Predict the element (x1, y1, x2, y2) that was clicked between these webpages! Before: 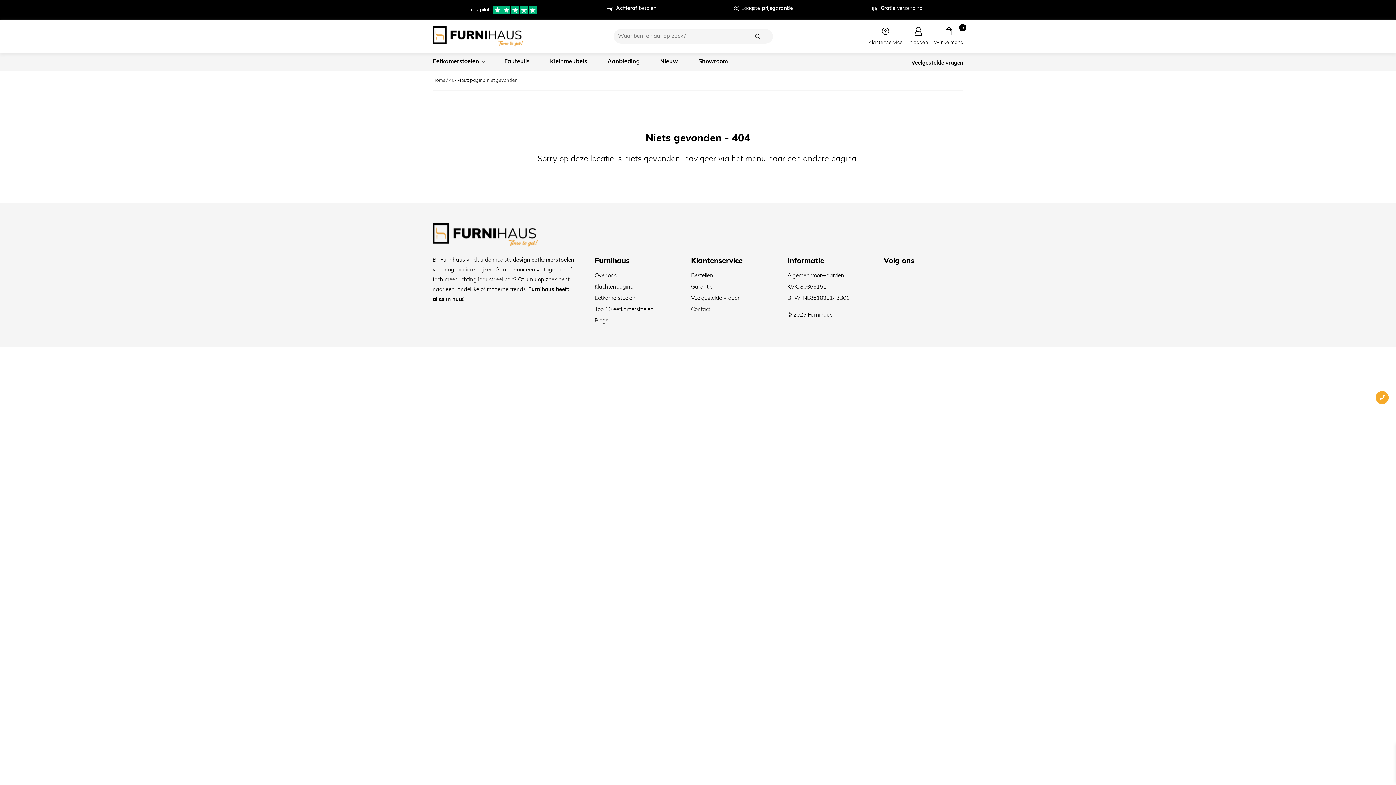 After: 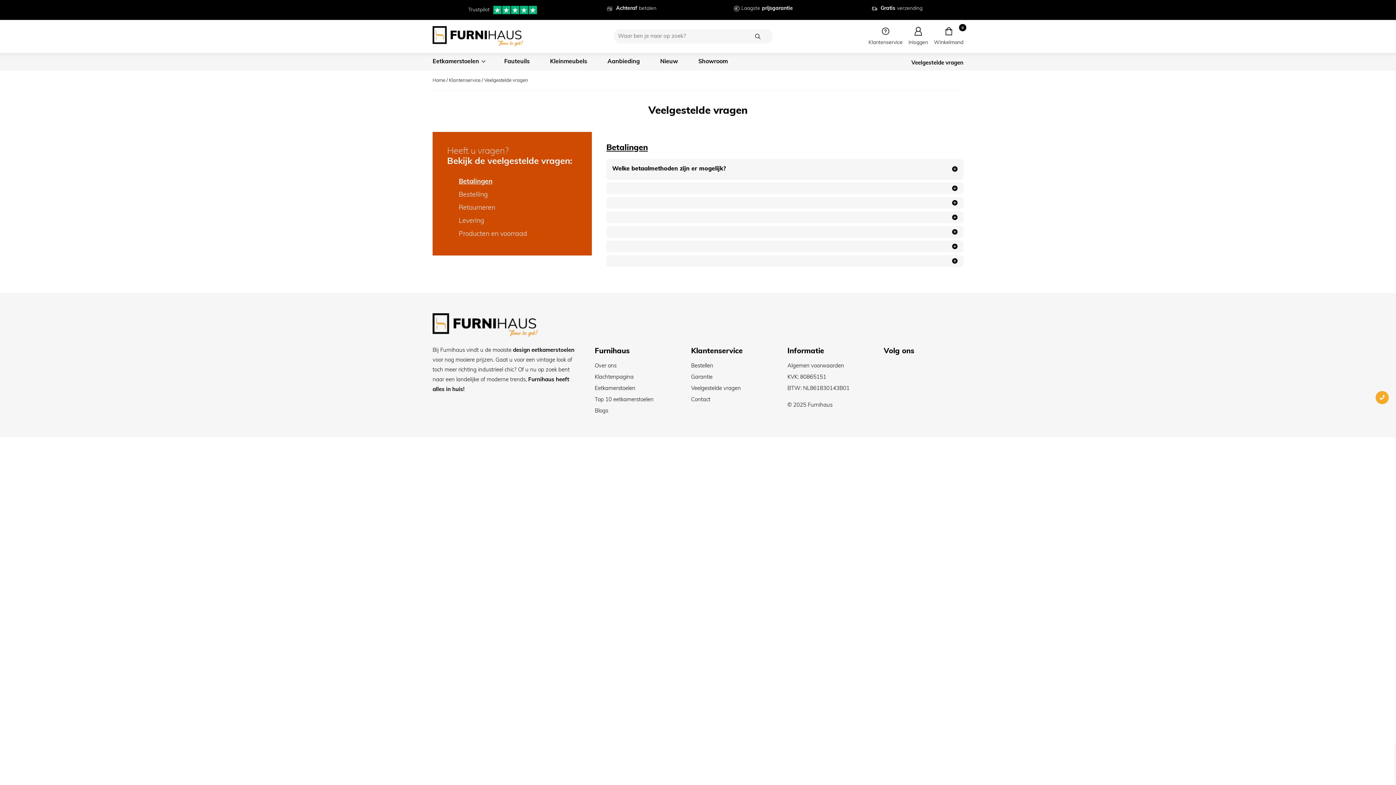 Action: label: Veelgestelde vragen bbox: (911, 58, 963, 68)